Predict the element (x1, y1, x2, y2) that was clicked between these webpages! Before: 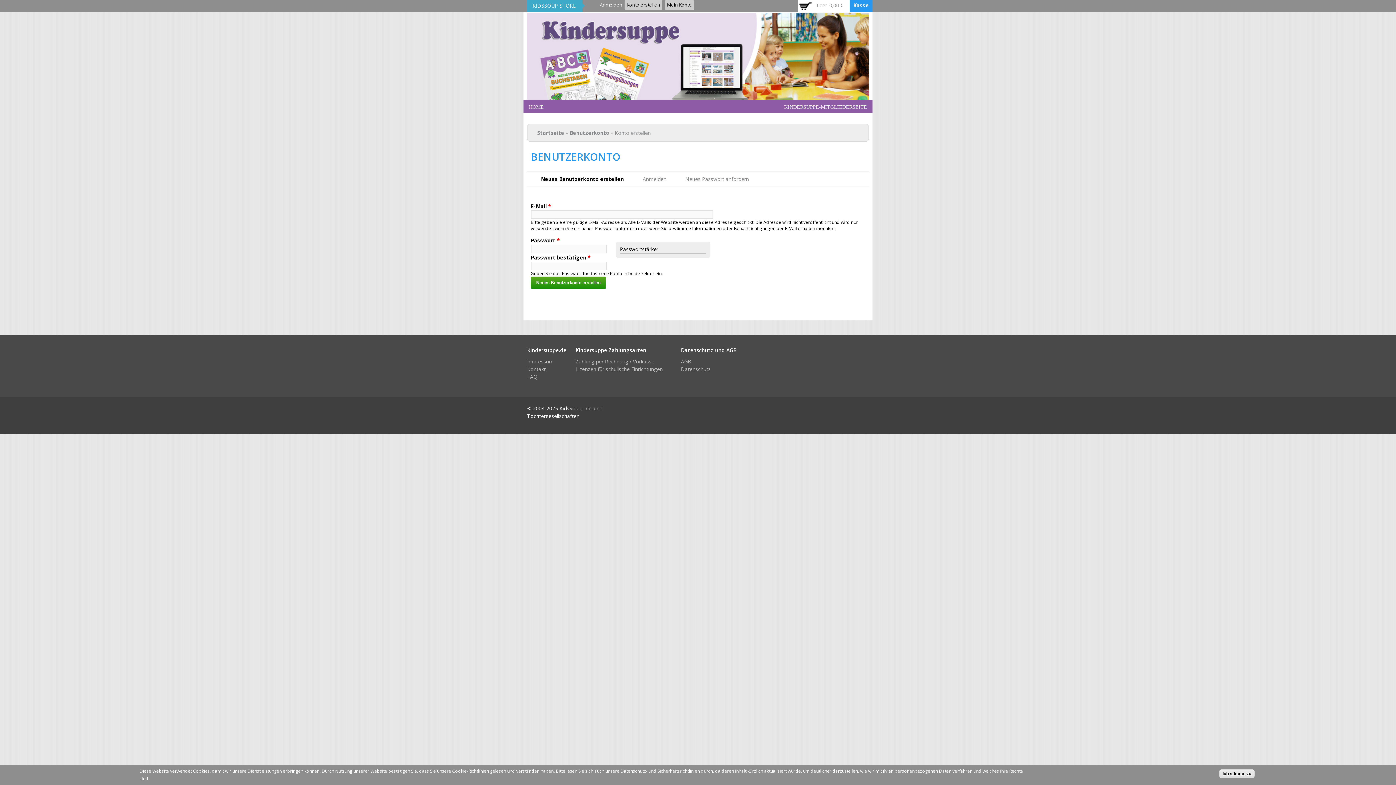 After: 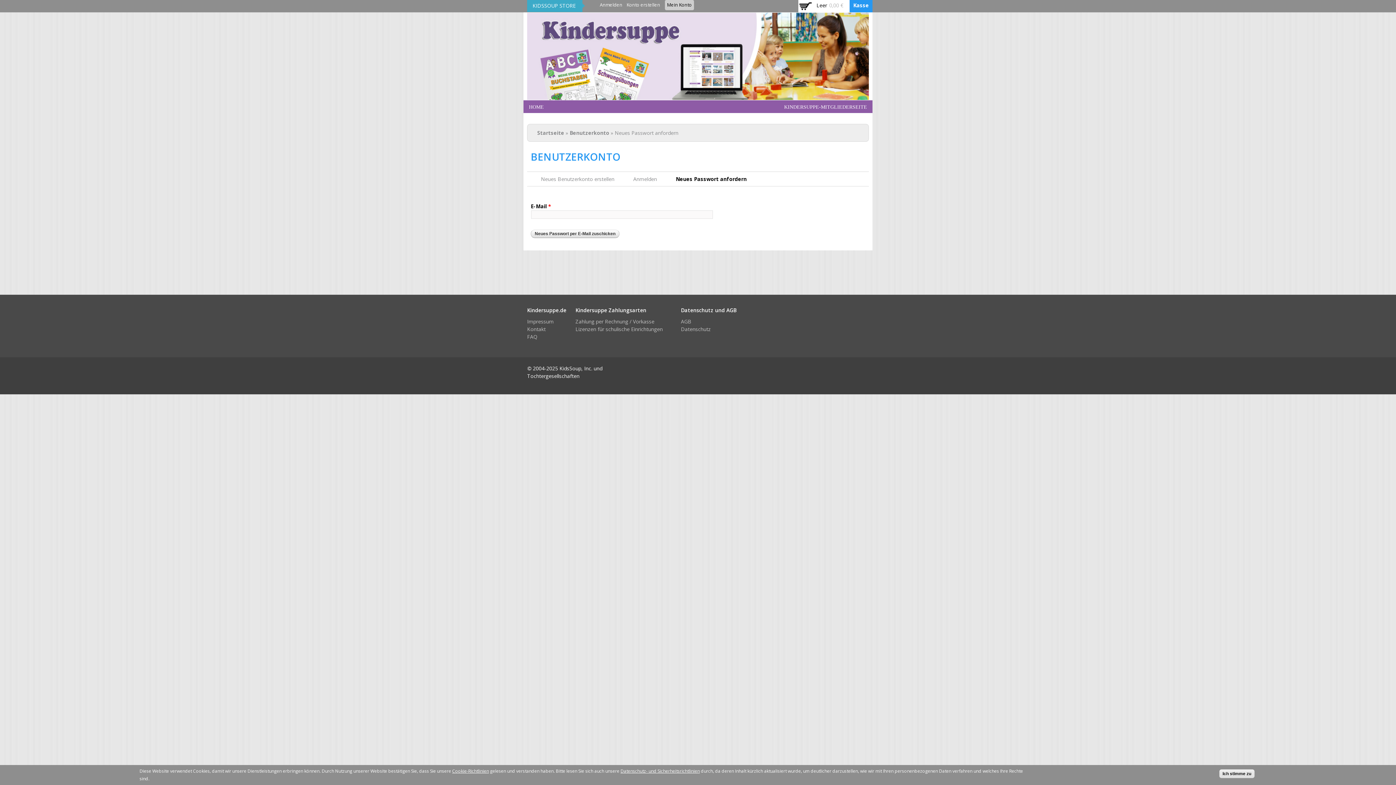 Action: label: Neues Passwort anfordern bbox: (680, 175, 754, 182)